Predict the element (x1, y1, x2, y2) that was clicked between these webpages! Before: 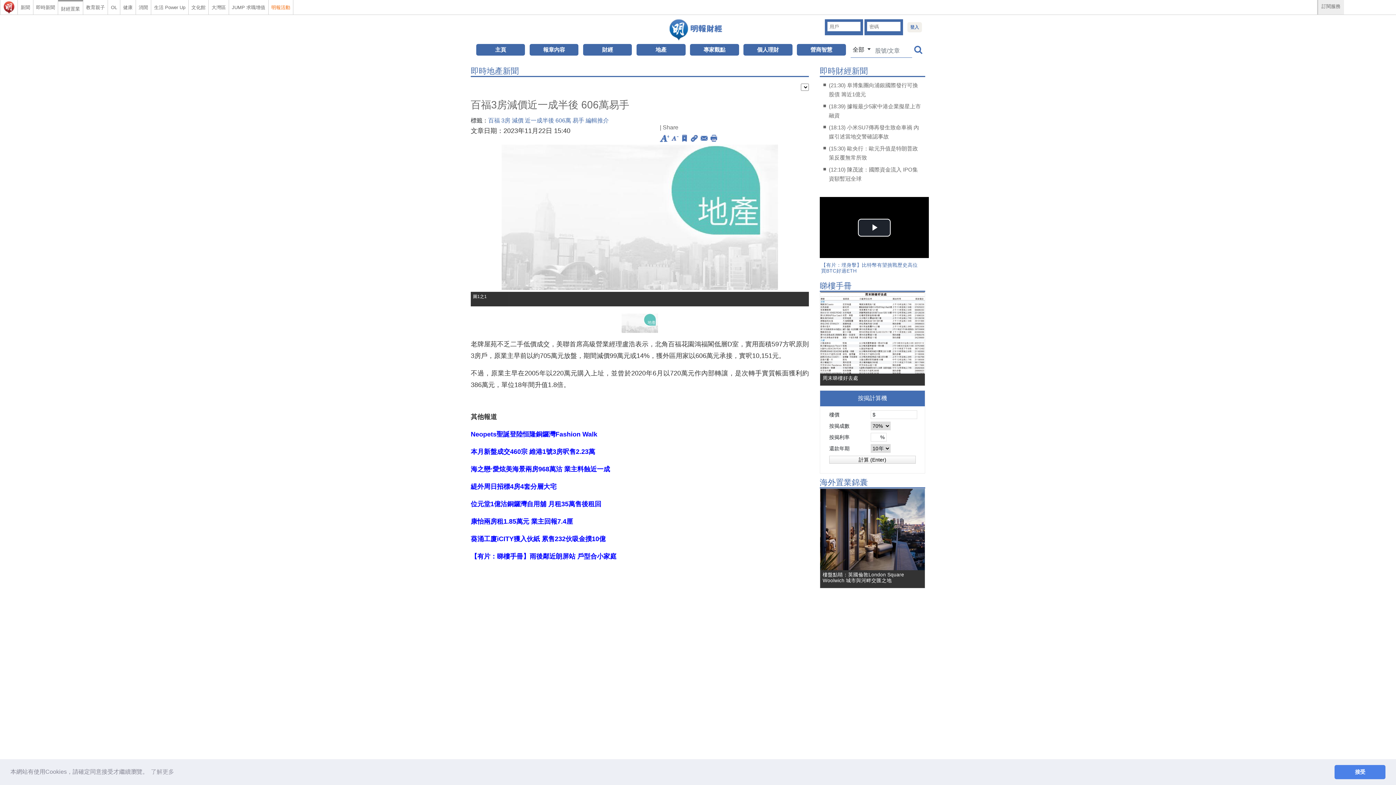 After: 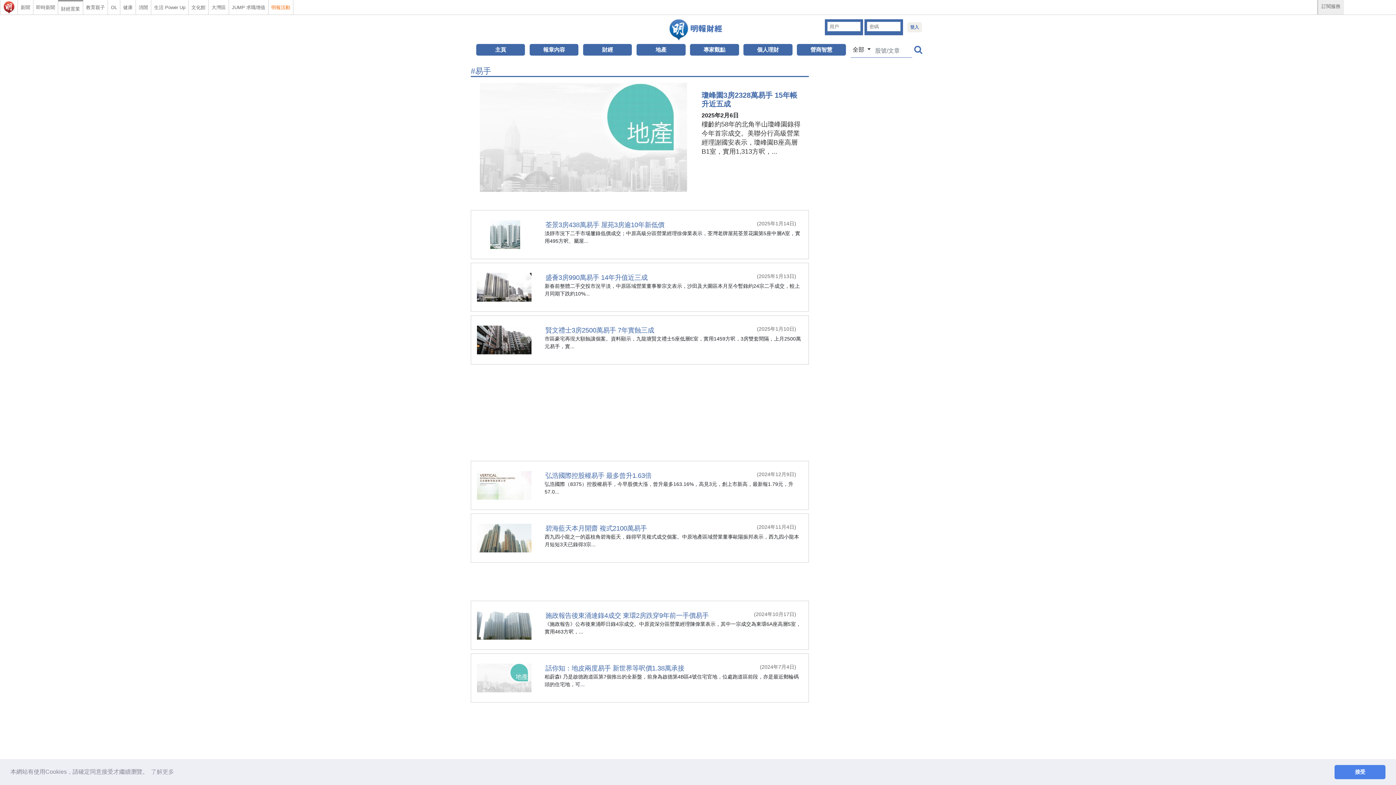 Action: bbox: (572, 117, 585, 123) label: 易手 